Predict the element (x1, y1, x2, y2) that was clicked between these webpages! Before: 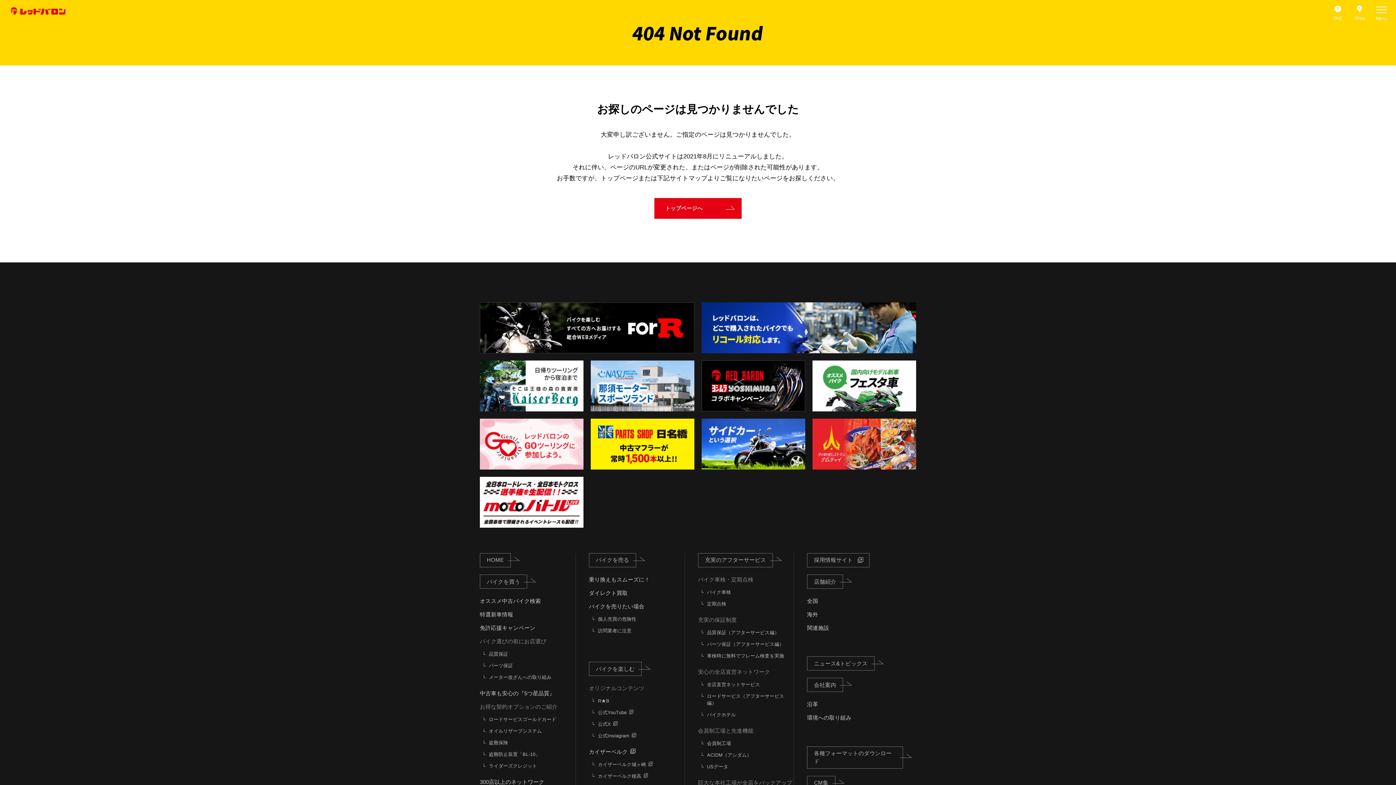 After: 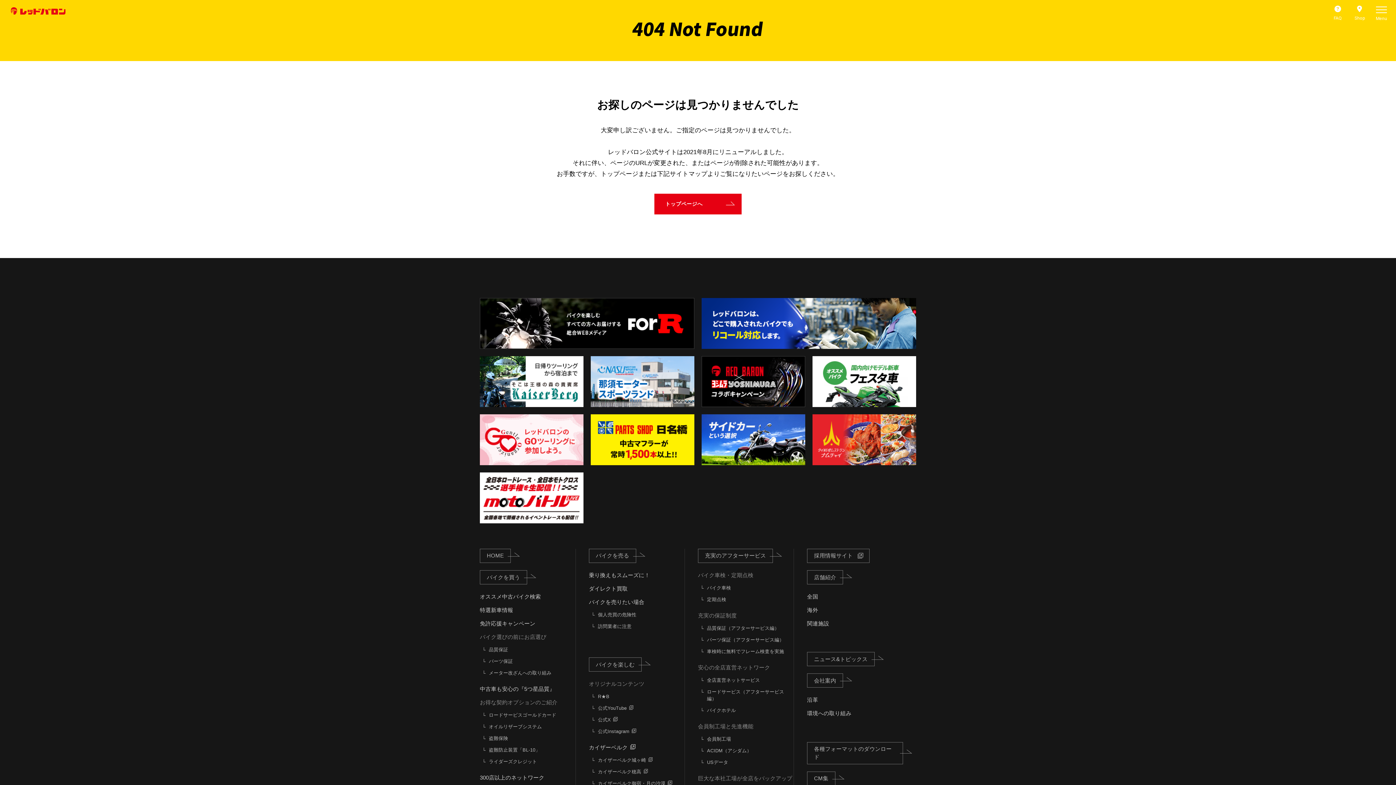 Action: bbox: (698, 776, 792, 789) label: 巨大な本社工場が全店をバックアップ